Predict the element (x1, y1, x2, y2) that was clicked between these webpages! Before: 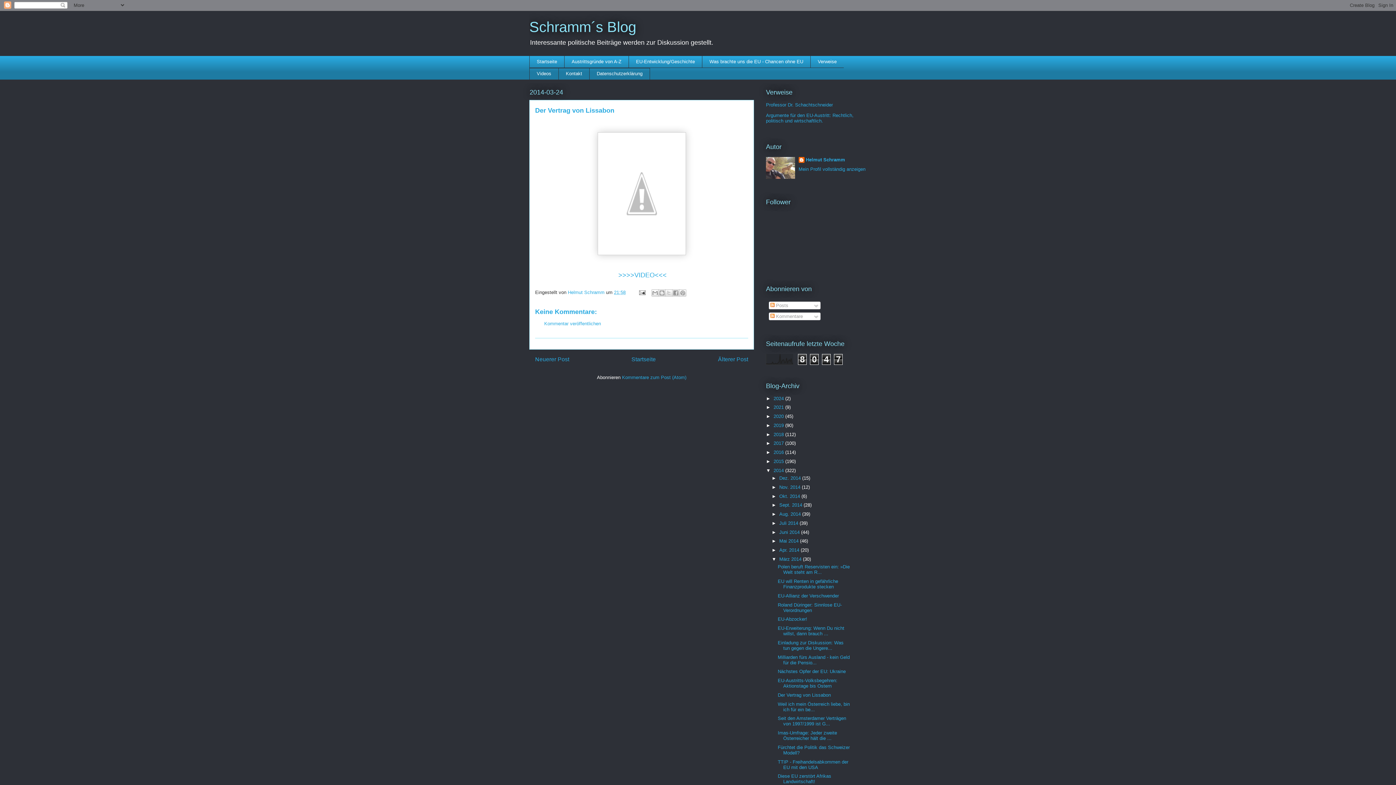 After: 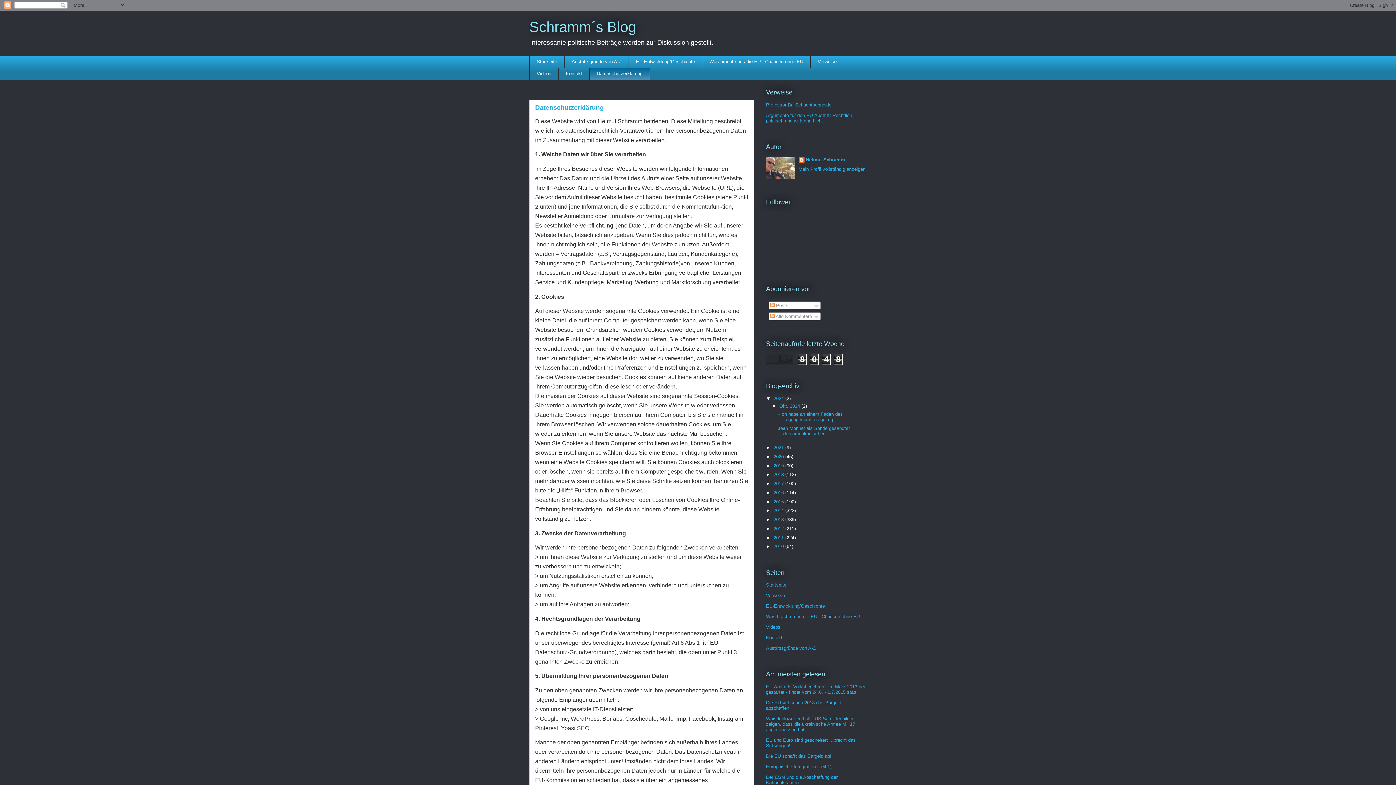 Action: label: Datenschutzerklärung bbox: (589, 67, 650, 80)